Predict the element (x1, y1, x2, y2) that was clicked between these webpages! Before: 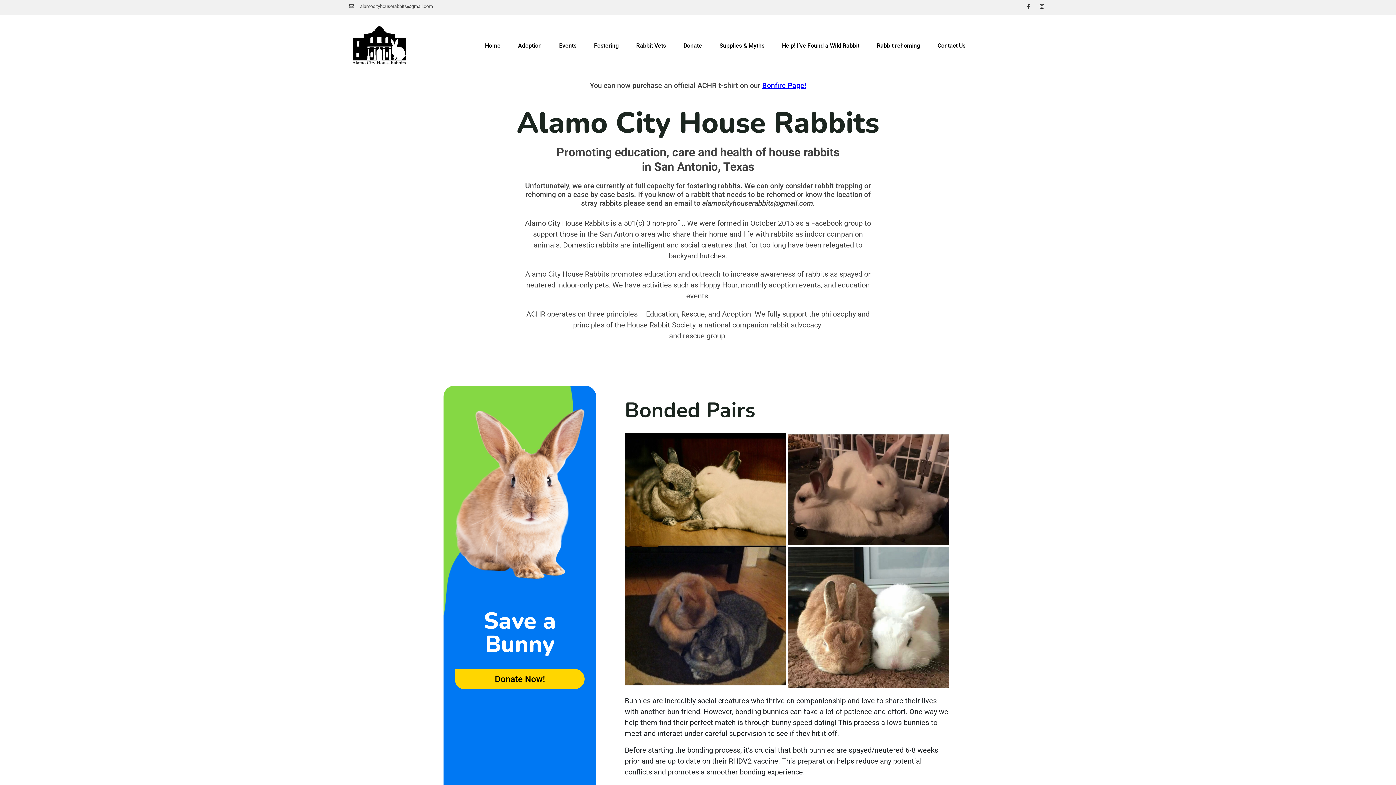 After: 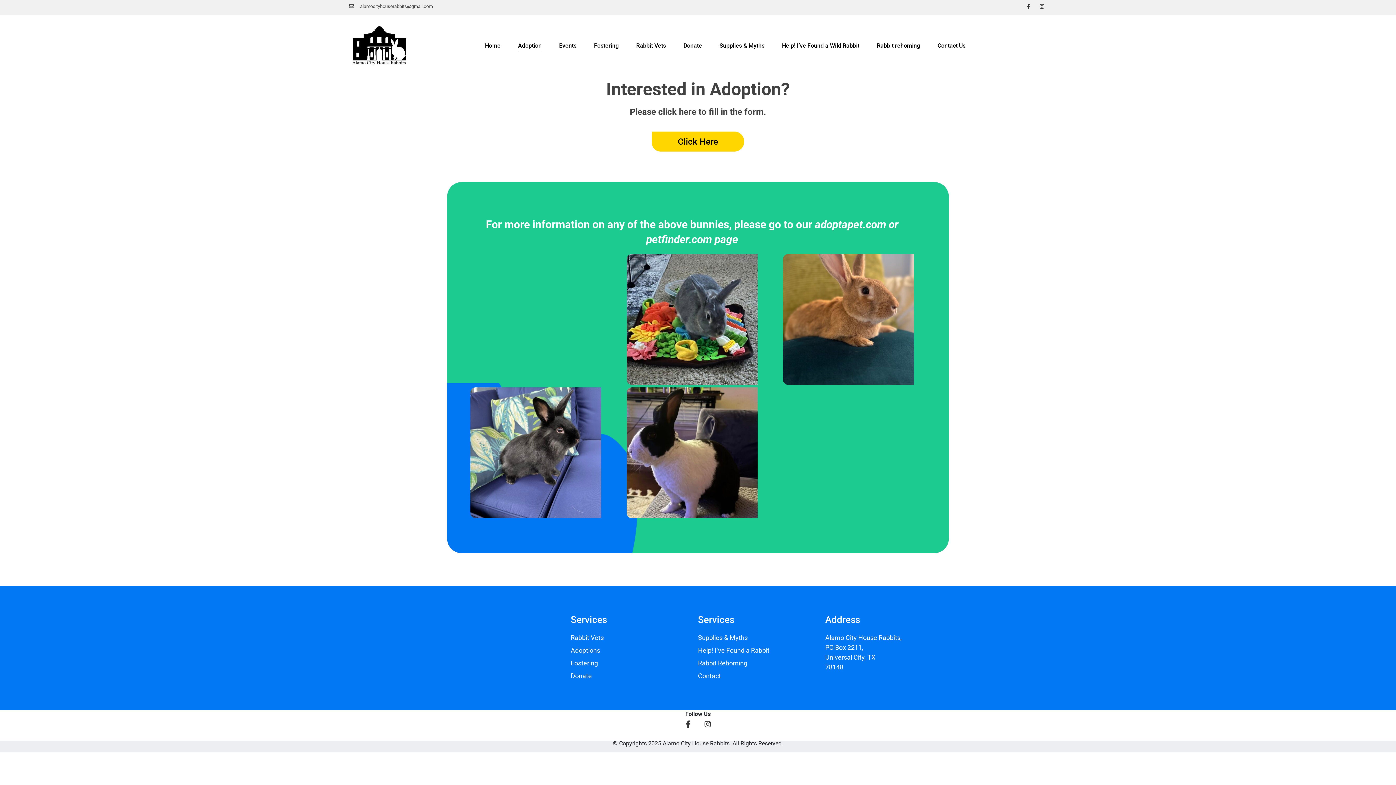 Action: label: Adoption bbox: (518, 40, 541, 52)